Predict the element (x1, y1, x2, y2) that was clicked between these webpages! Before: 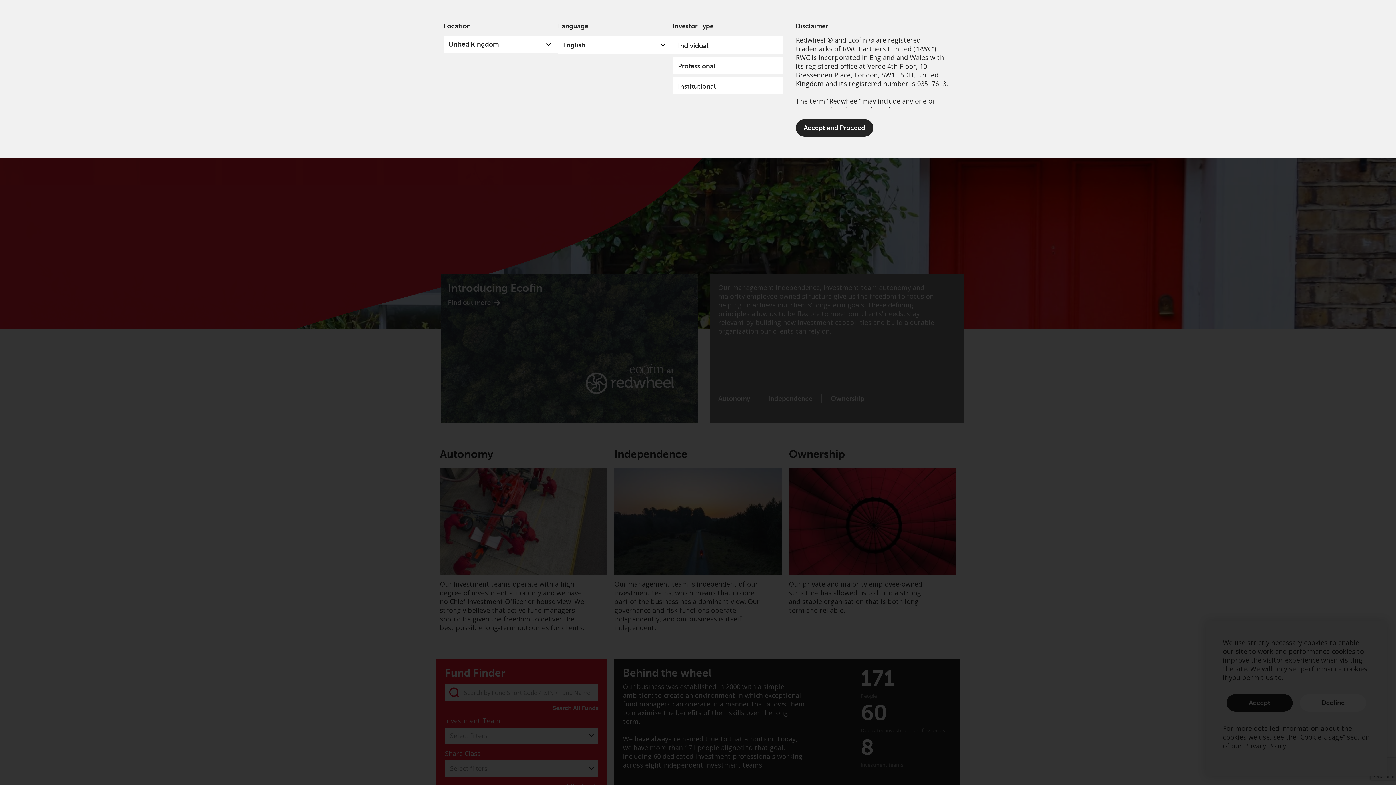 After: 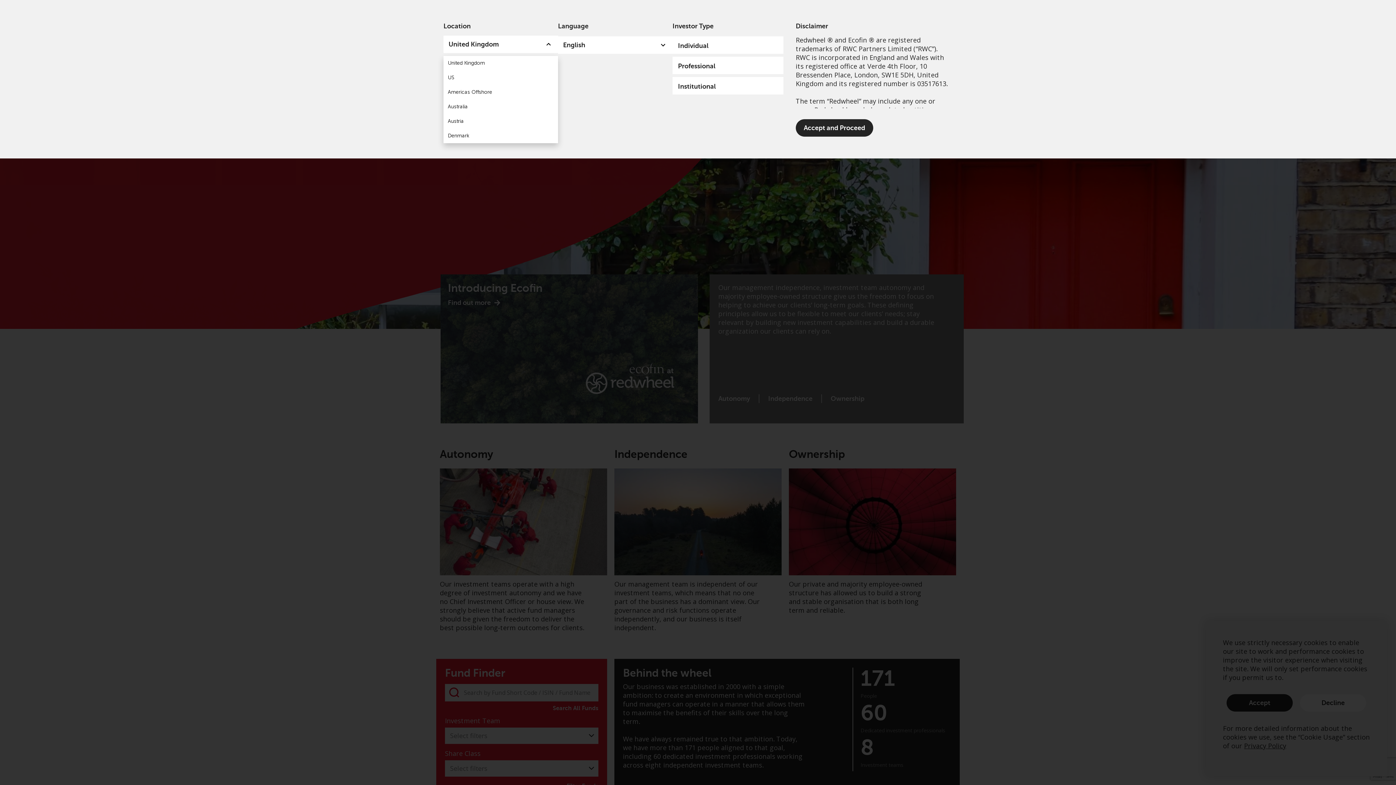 Action: bbox: (443, 35, 558, 53) label: United Kingdom